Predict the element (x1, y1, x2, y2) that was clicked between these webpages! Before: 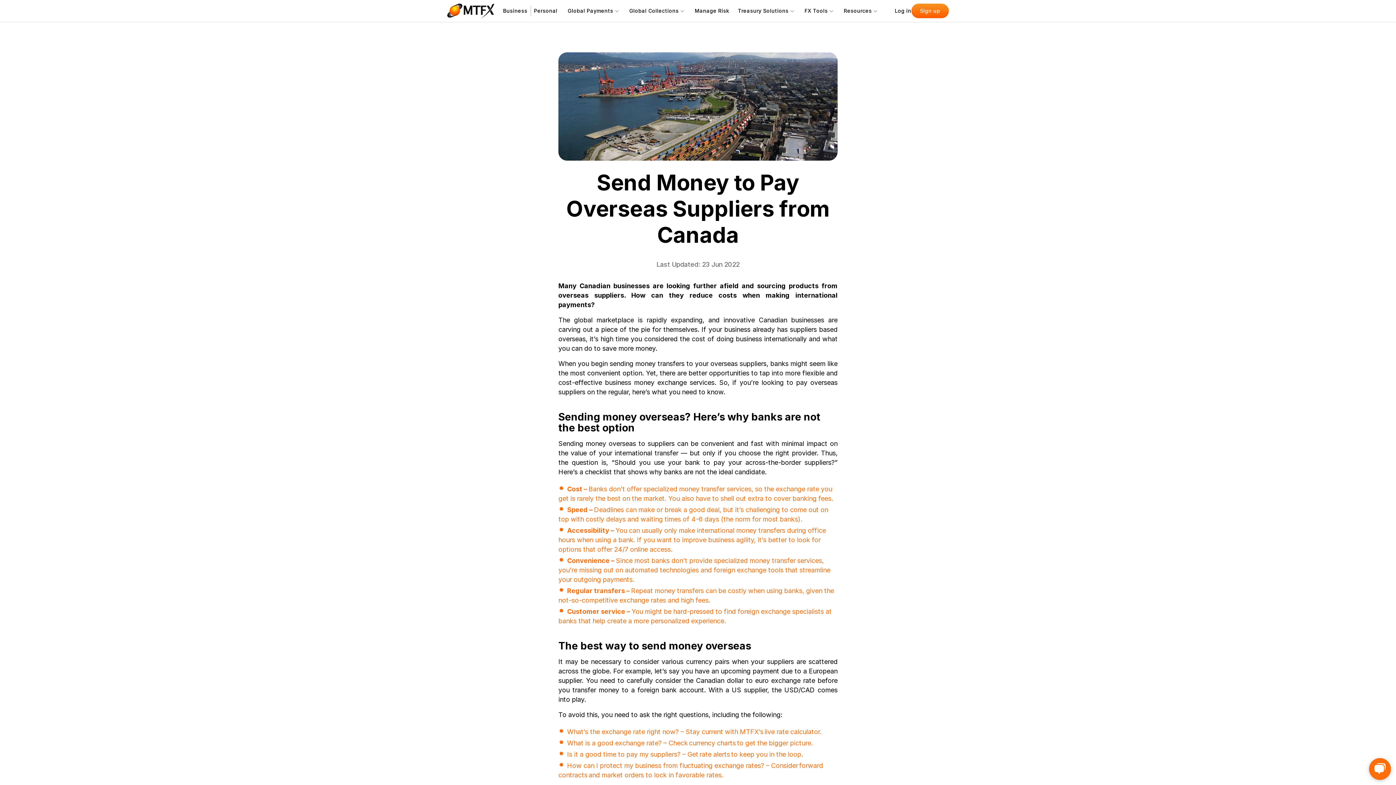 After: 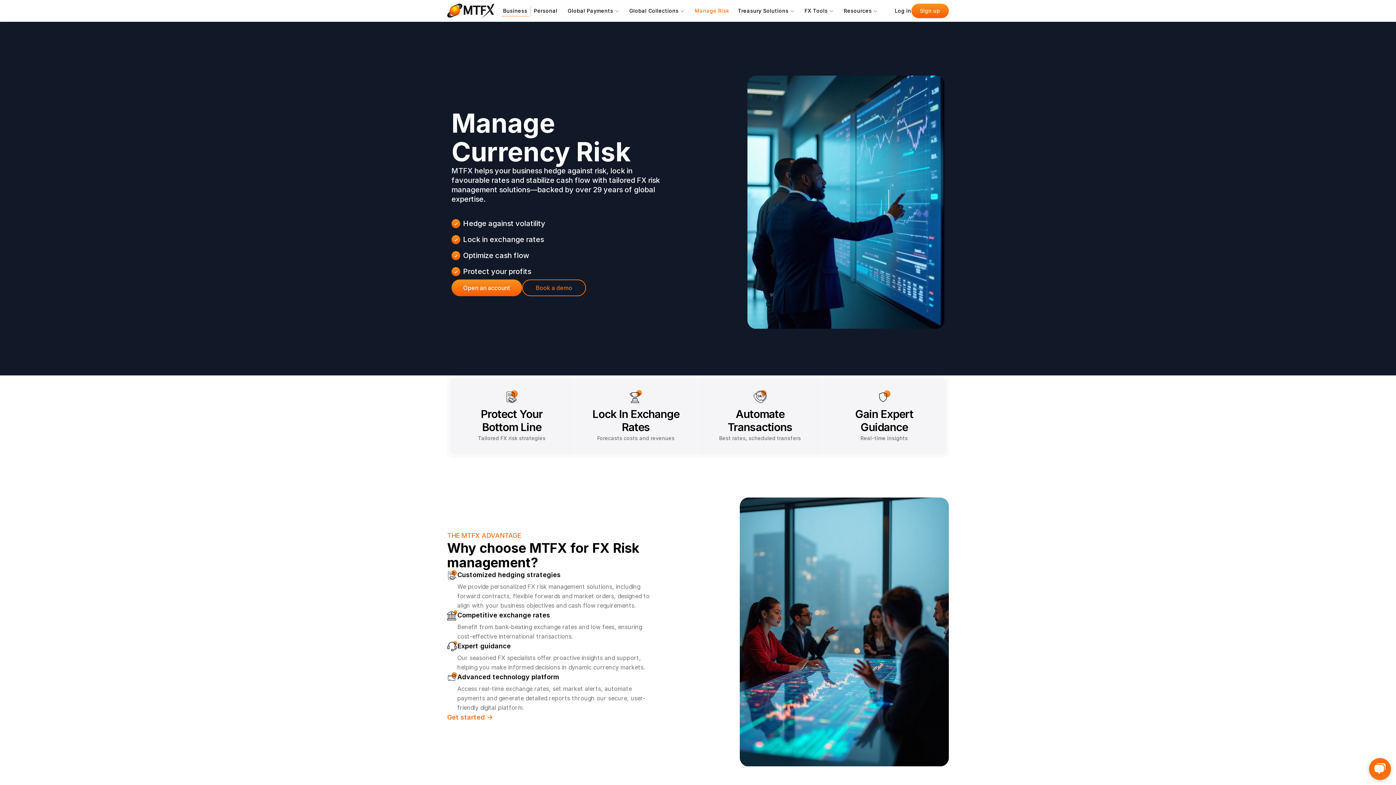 Action: label: Manage Risk bbox: (694, 7, 729, 14)